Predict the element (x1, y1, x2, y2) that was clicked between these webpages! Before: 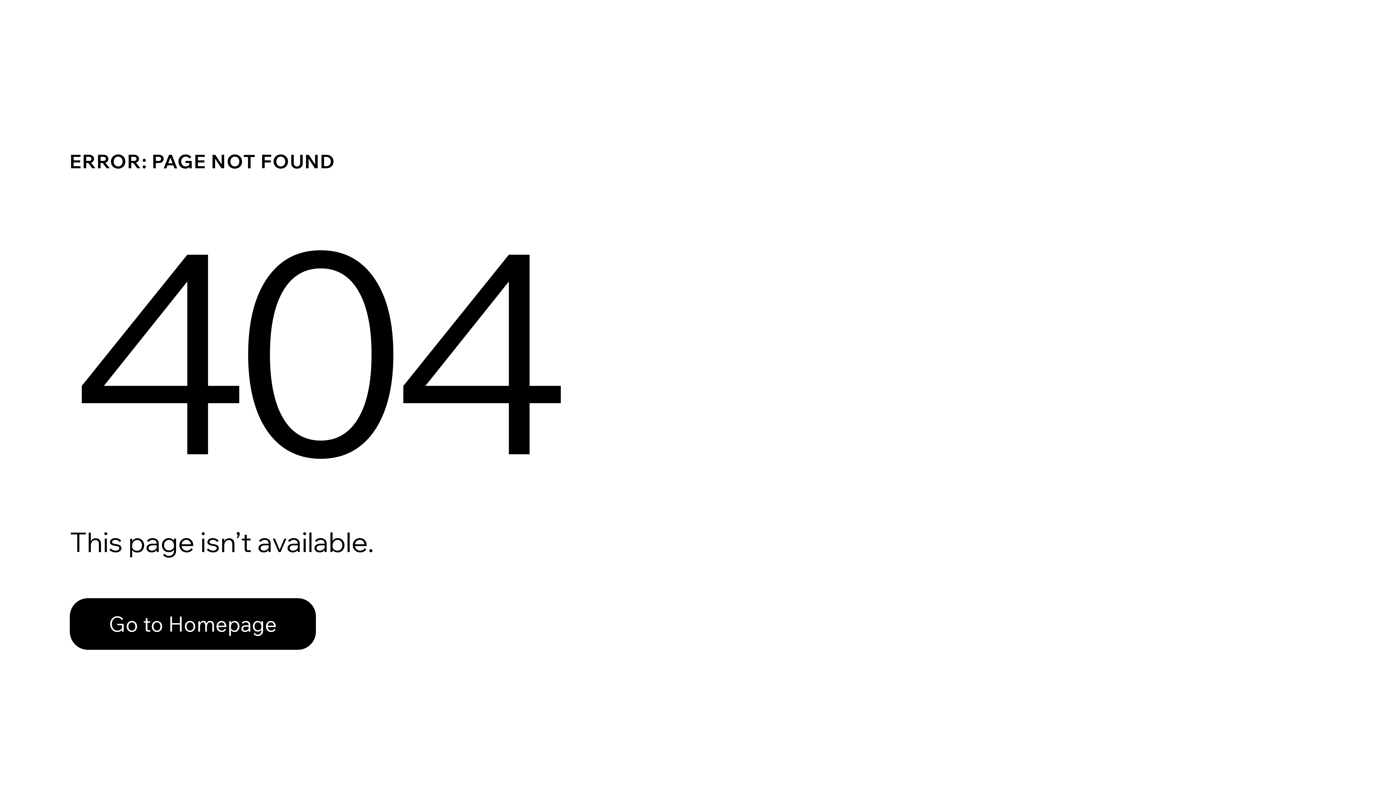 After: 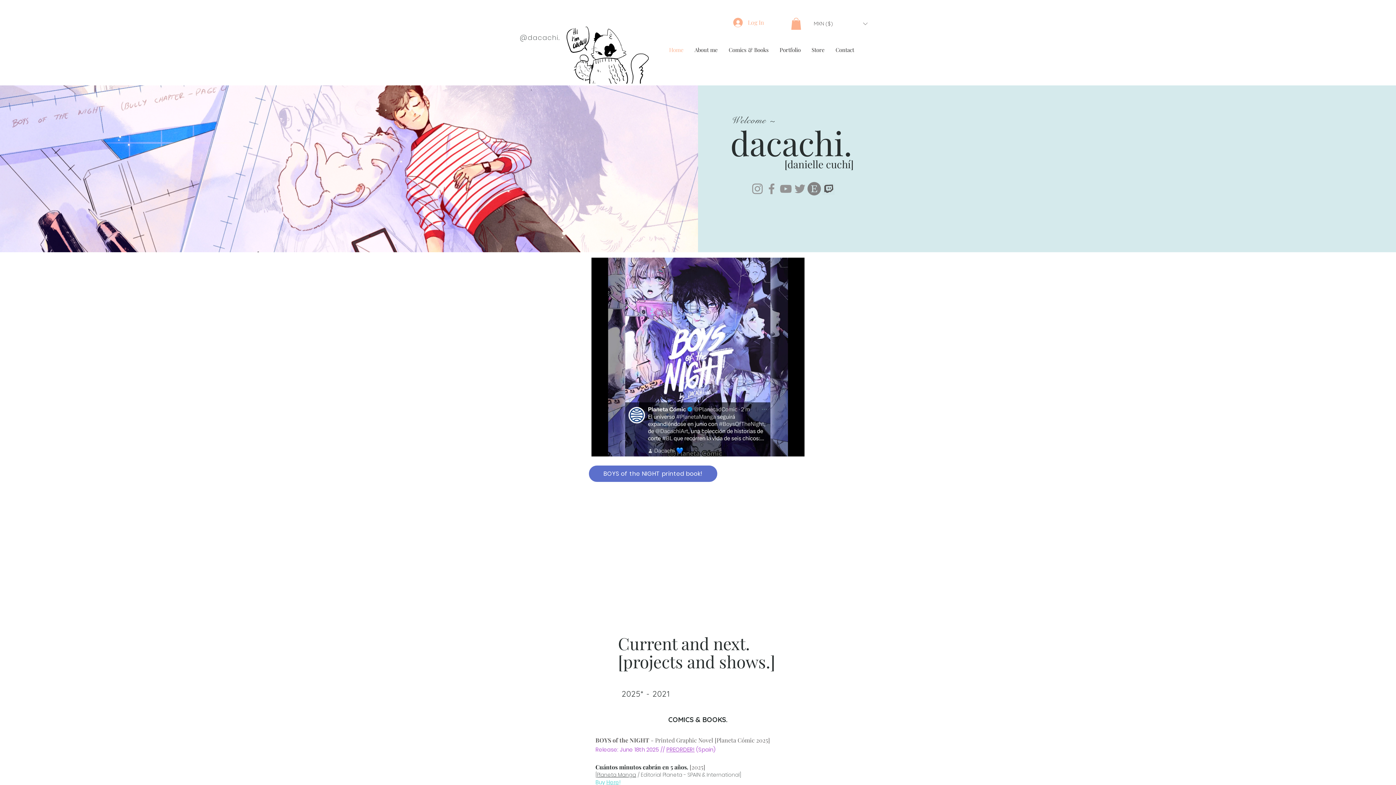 Action: bbox: (69, 582, 768, 659) label: Go to Homepage